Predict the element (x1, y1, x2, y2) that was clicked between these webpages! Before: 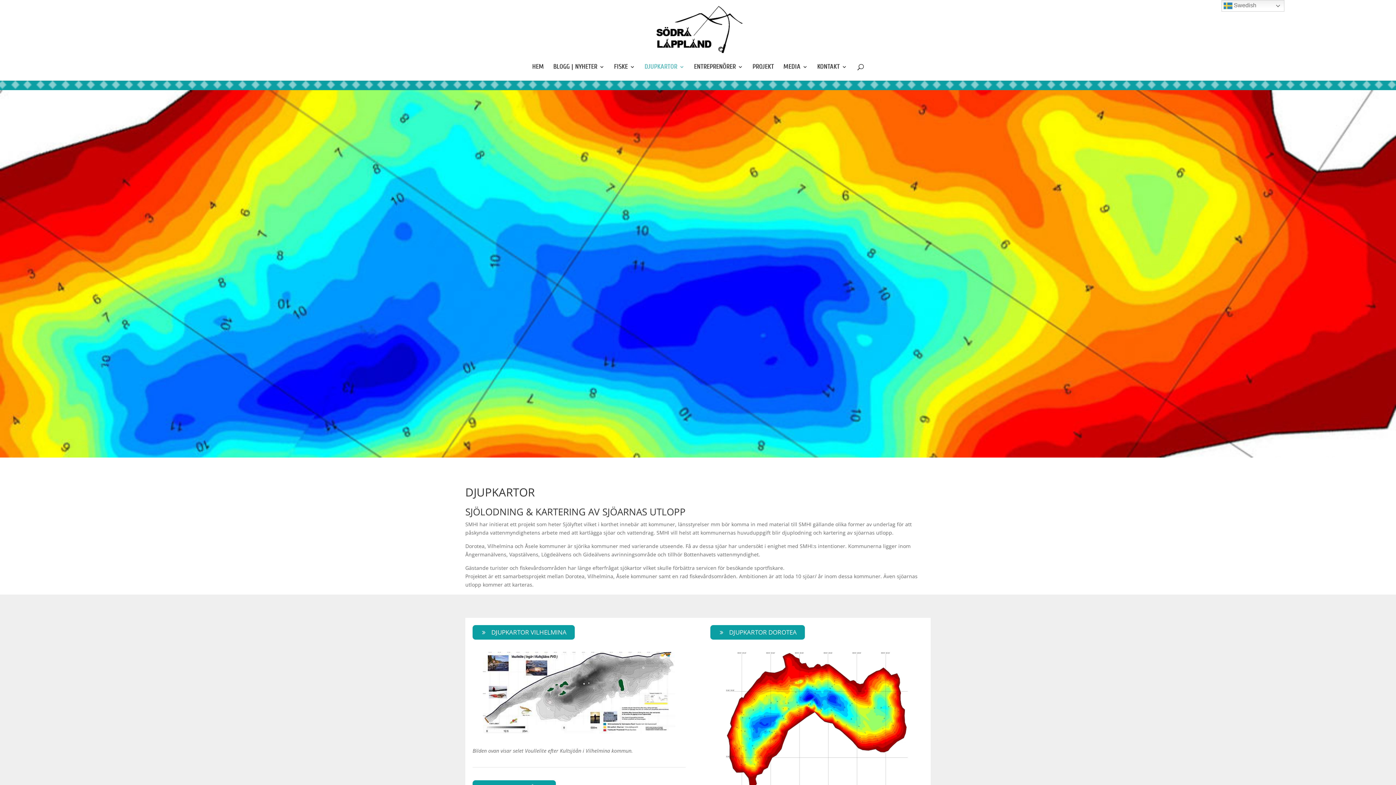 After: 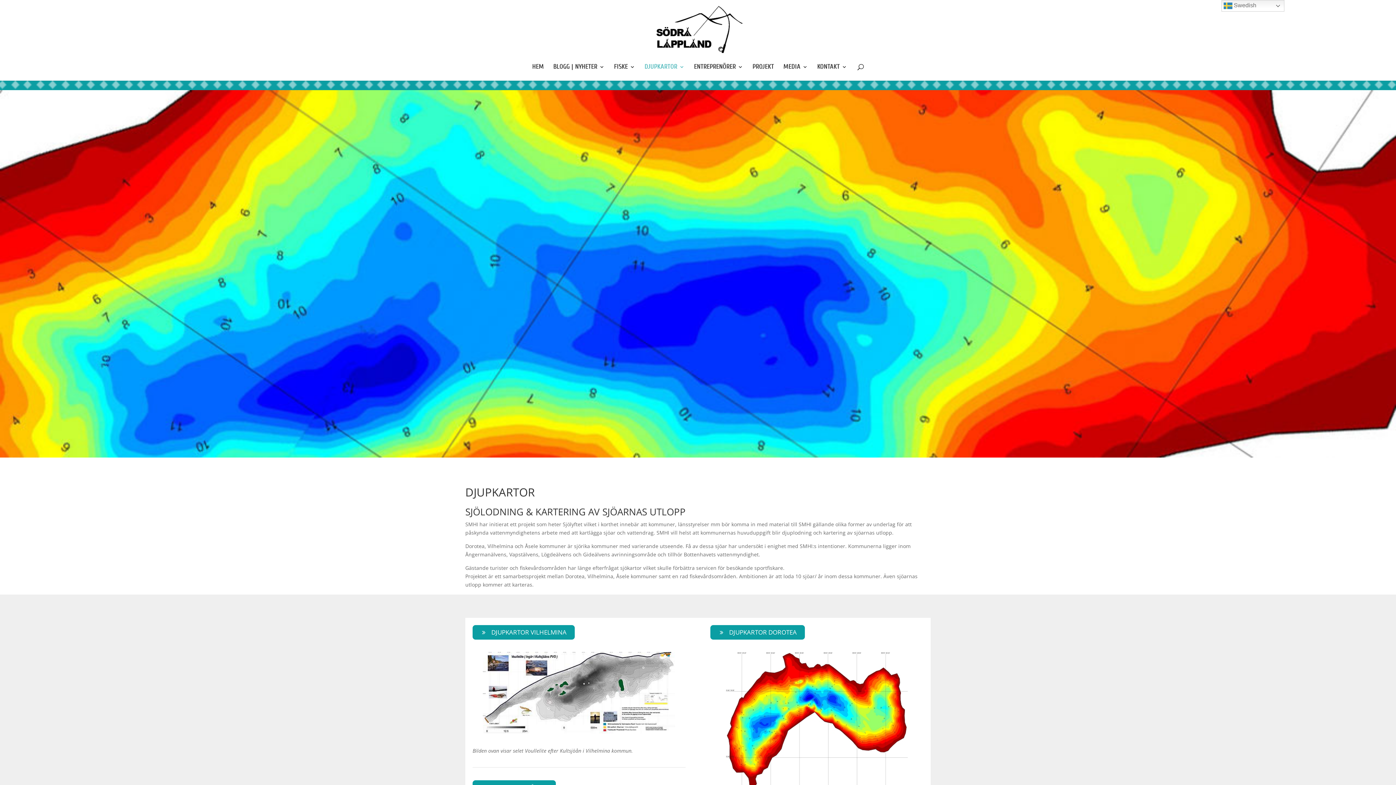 Action: bbox: (644, 64, 684, 80) label: DJUPKARTOR